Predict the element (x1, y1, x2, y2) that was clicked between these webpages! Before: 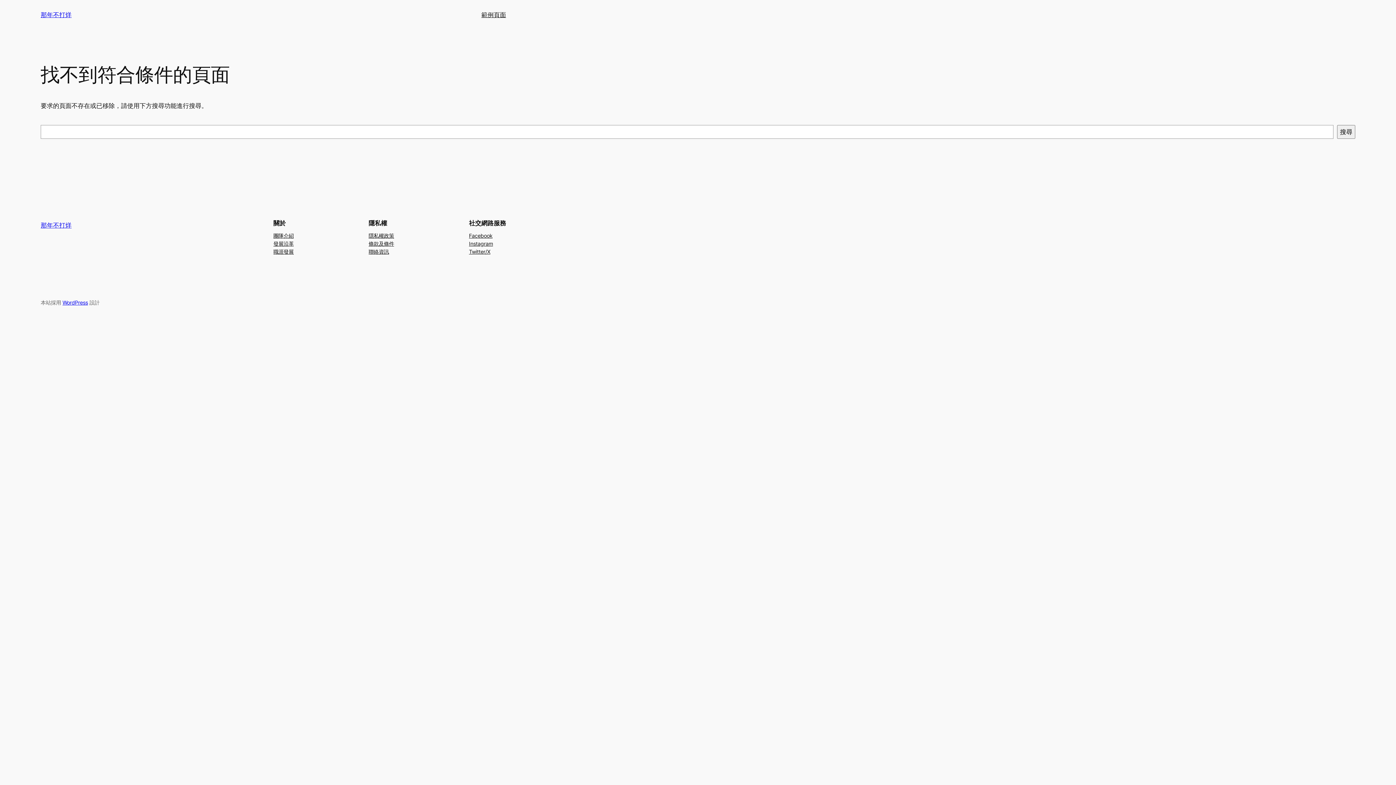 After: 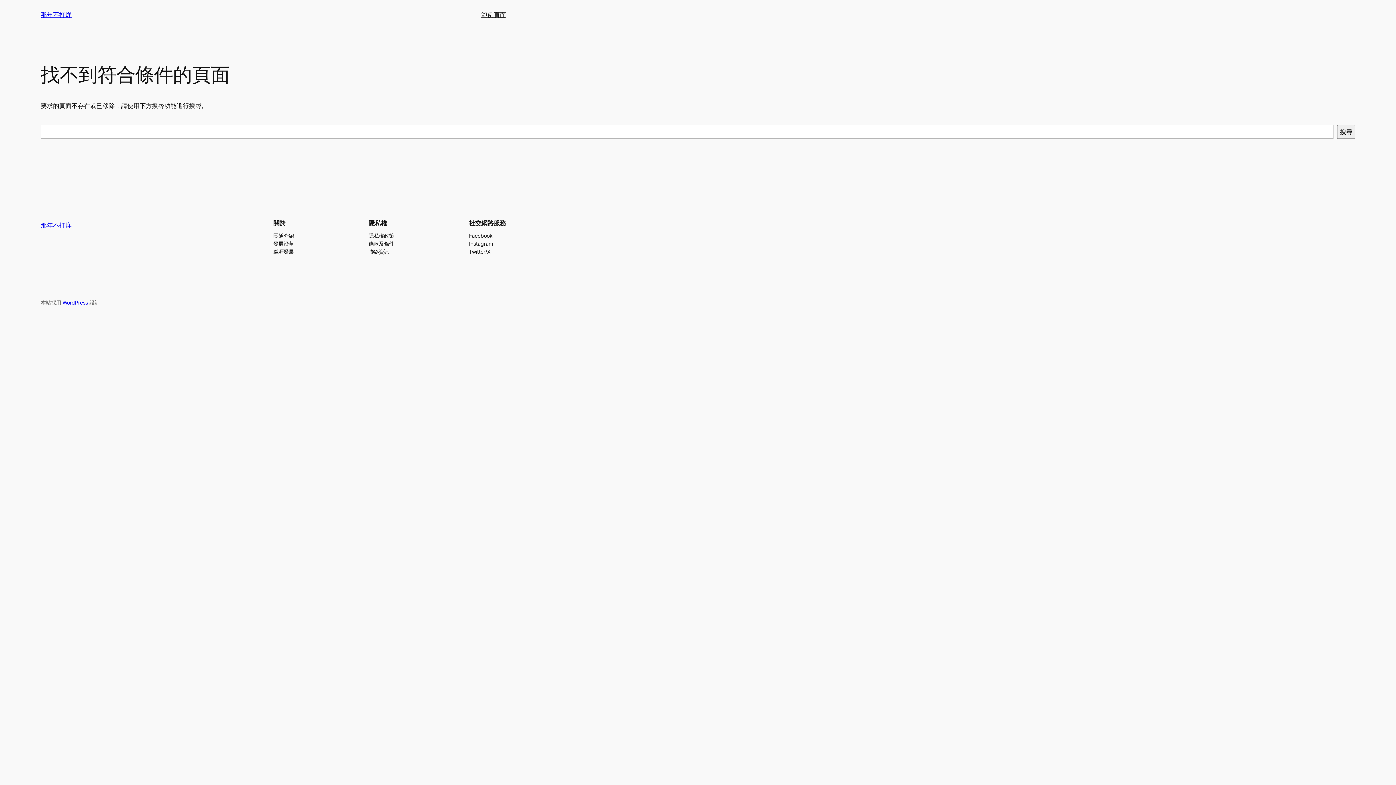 Action: label: 發展沿革 bbox: (273, 239, 293, 247)